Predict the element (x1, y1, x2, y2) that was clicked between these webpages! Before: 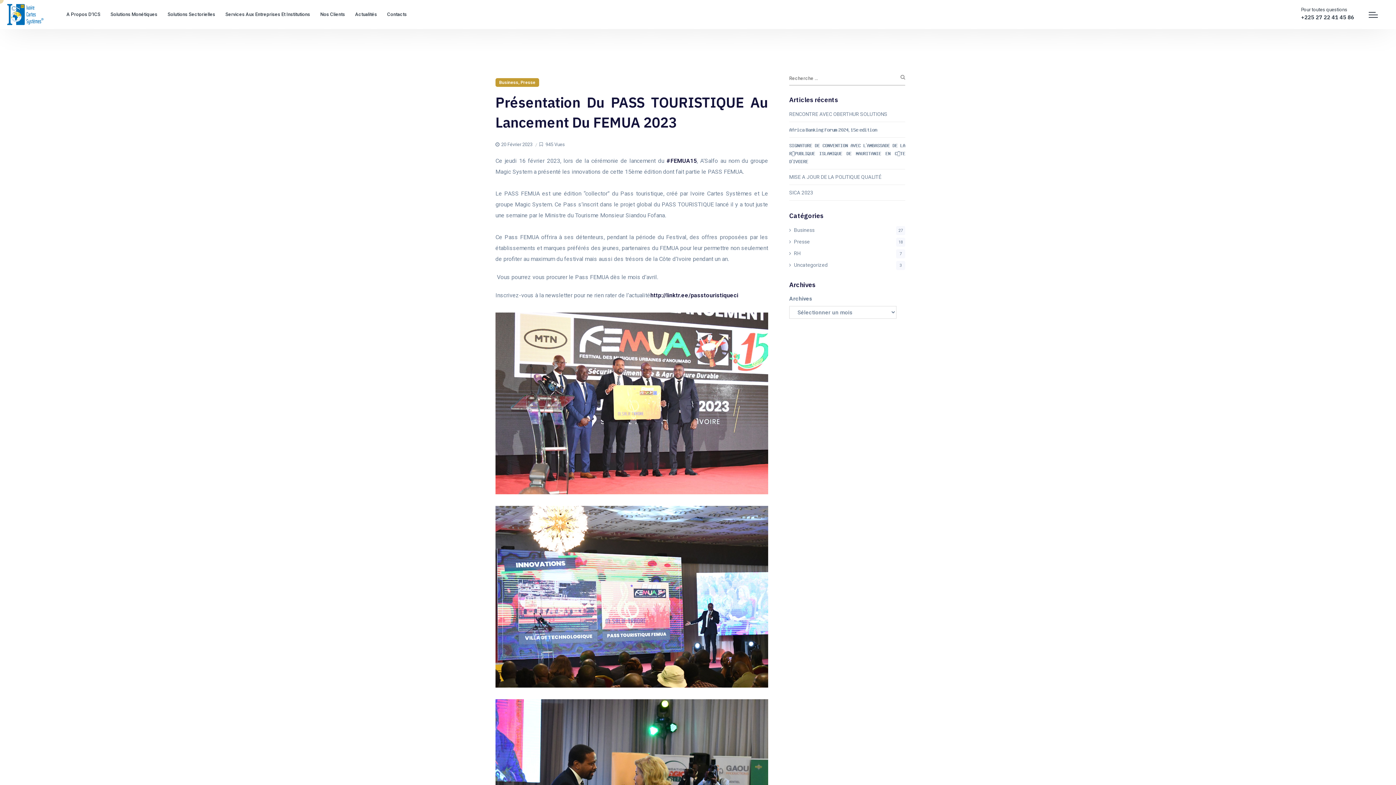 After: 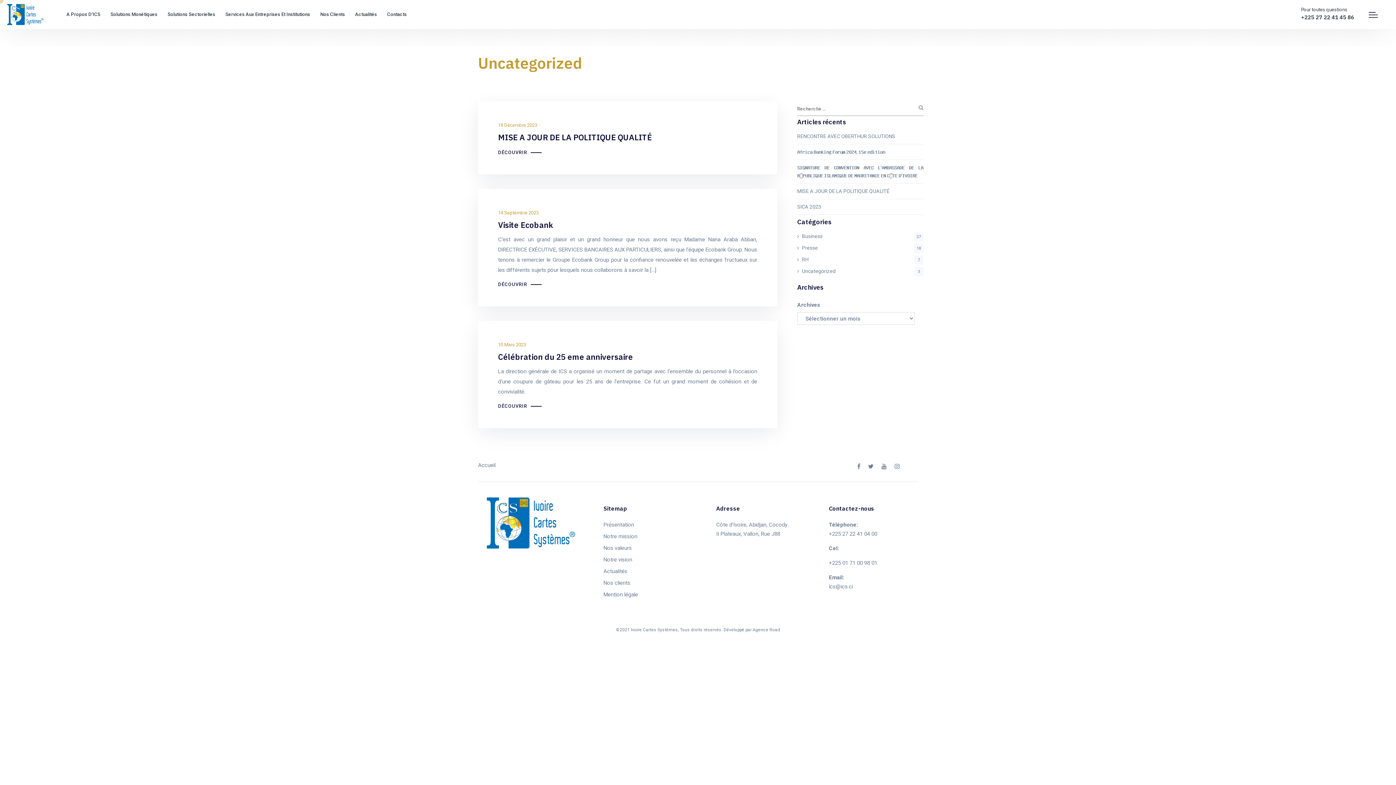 Action: label: Uncategorized
3 bbox: (789, 262, 827, 268)